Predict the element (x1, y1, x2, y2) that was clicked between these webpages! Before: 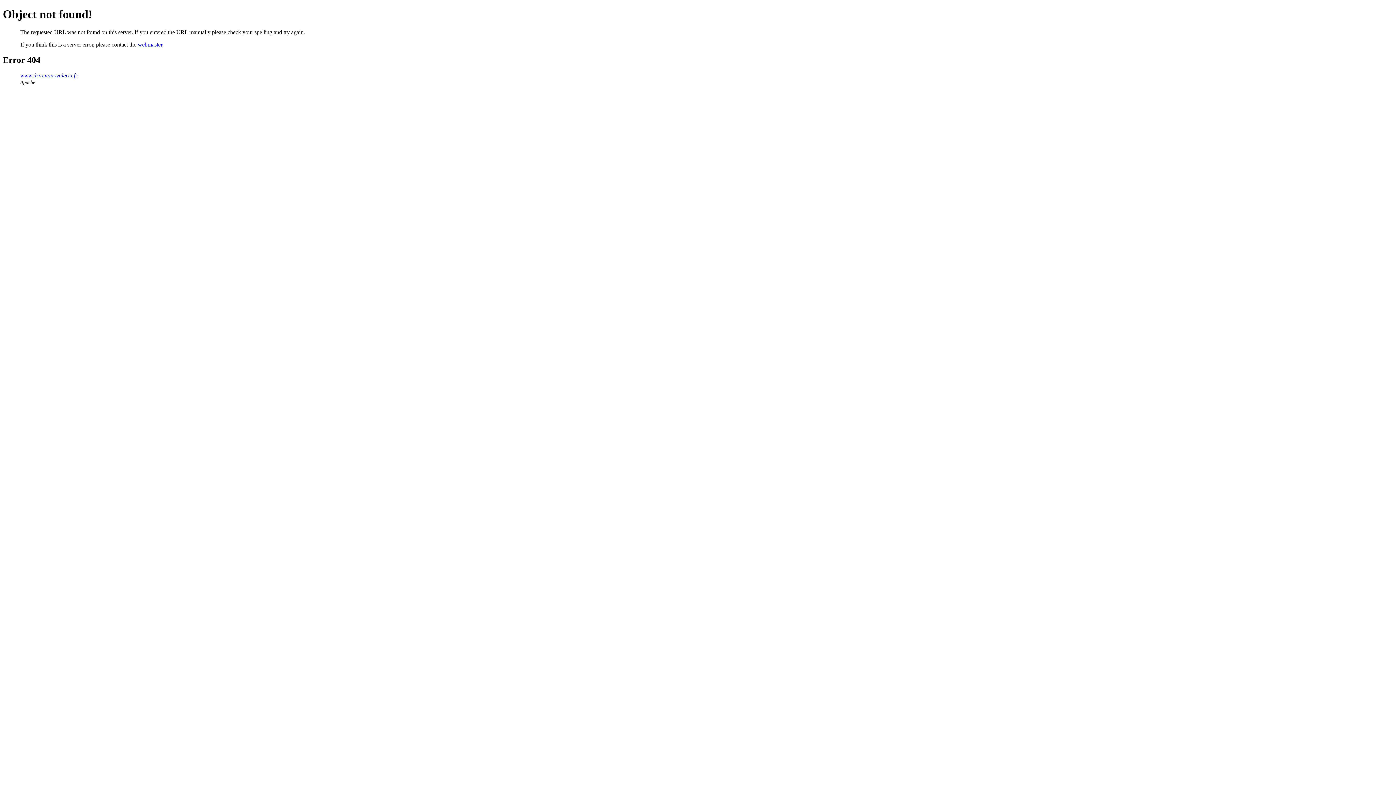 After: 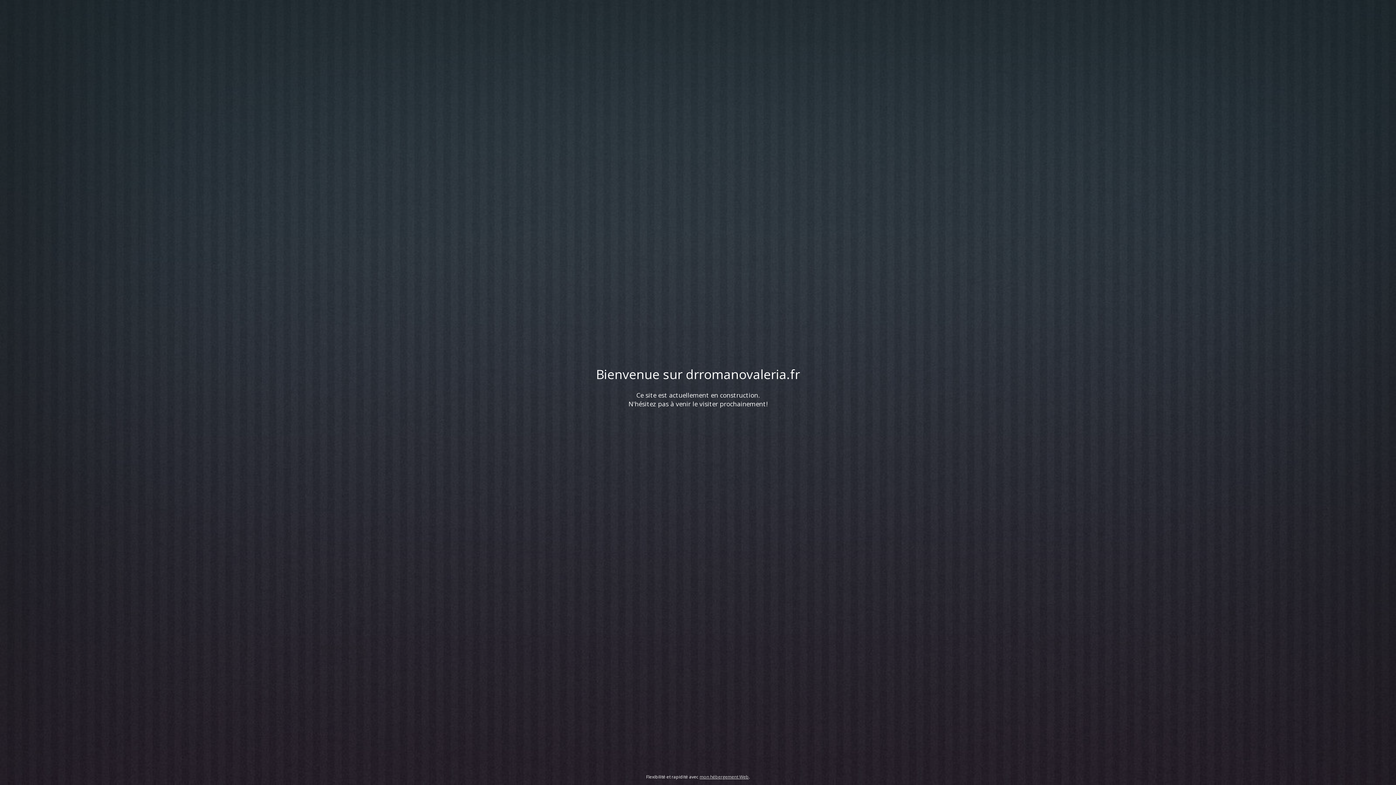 Action: label: www.drromanovaleria.fr bbox: (20, 72, 77, 78)